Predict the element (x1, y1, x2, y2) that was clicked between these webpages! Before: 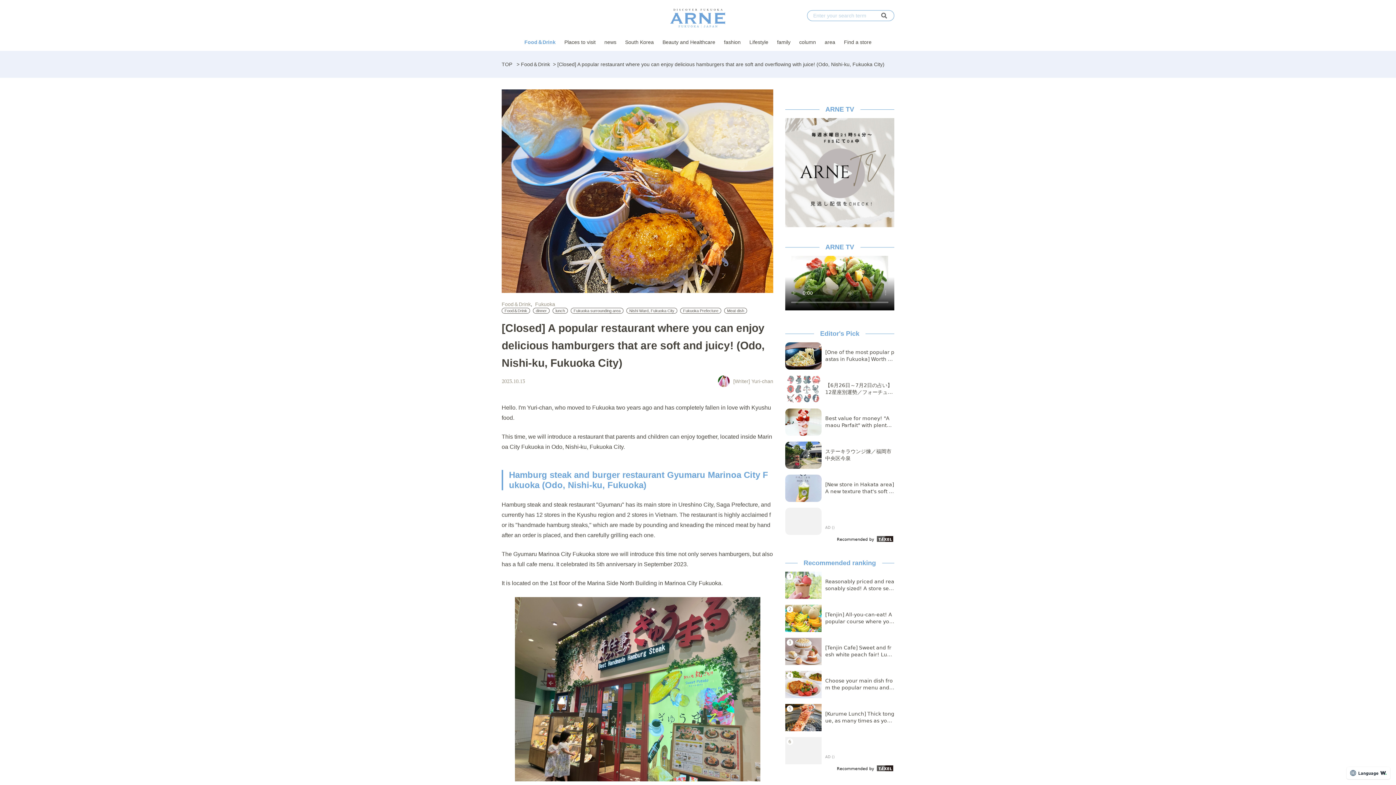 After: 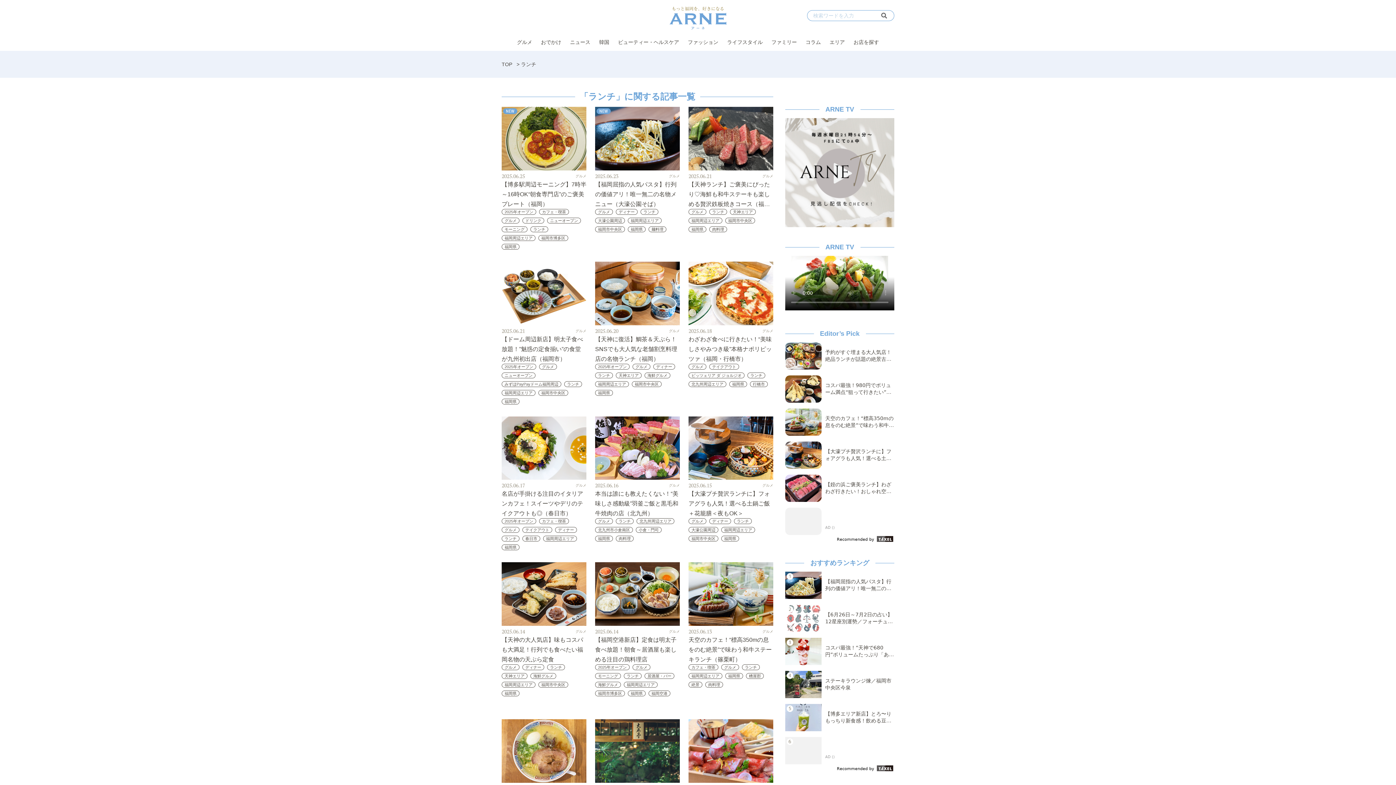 Action: label: lunch bbox: (552, 308, 568, 313)